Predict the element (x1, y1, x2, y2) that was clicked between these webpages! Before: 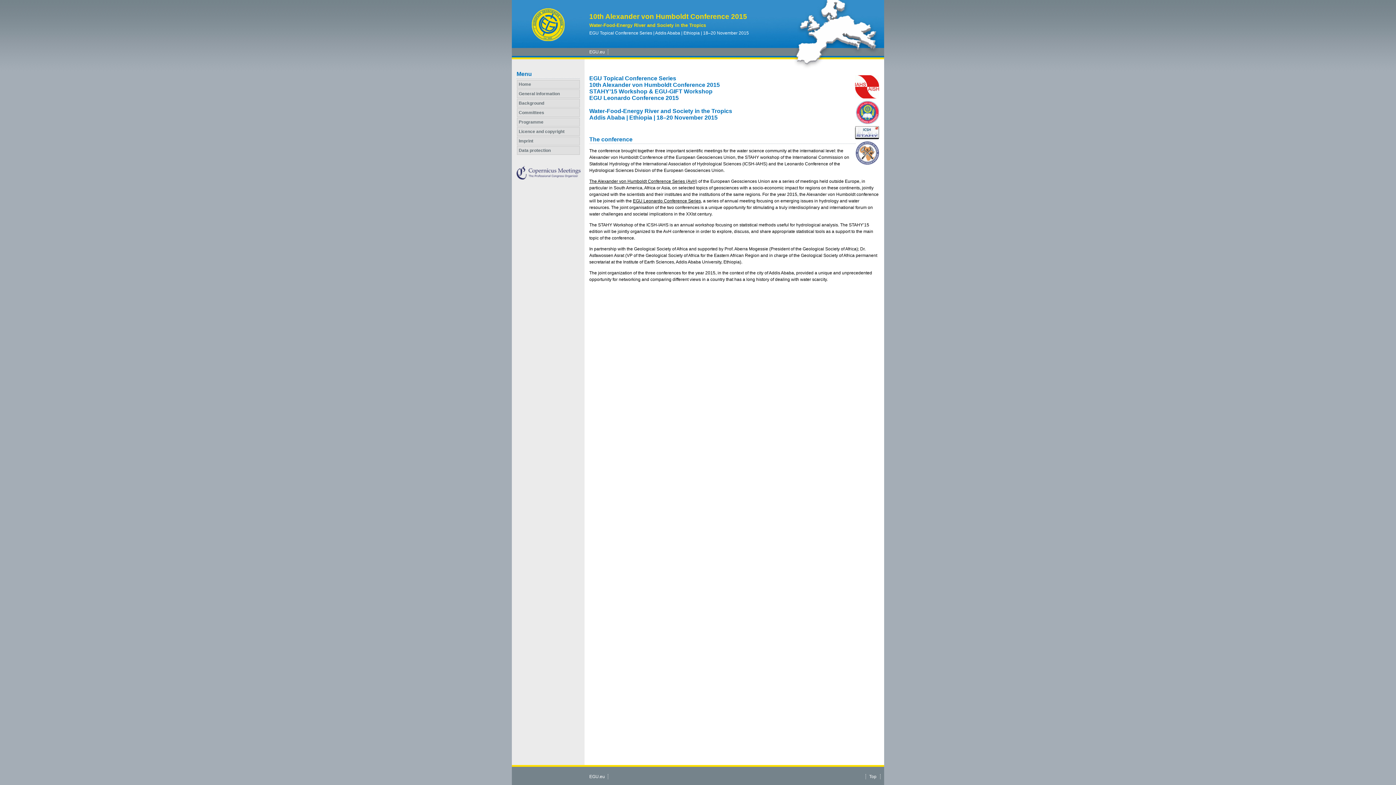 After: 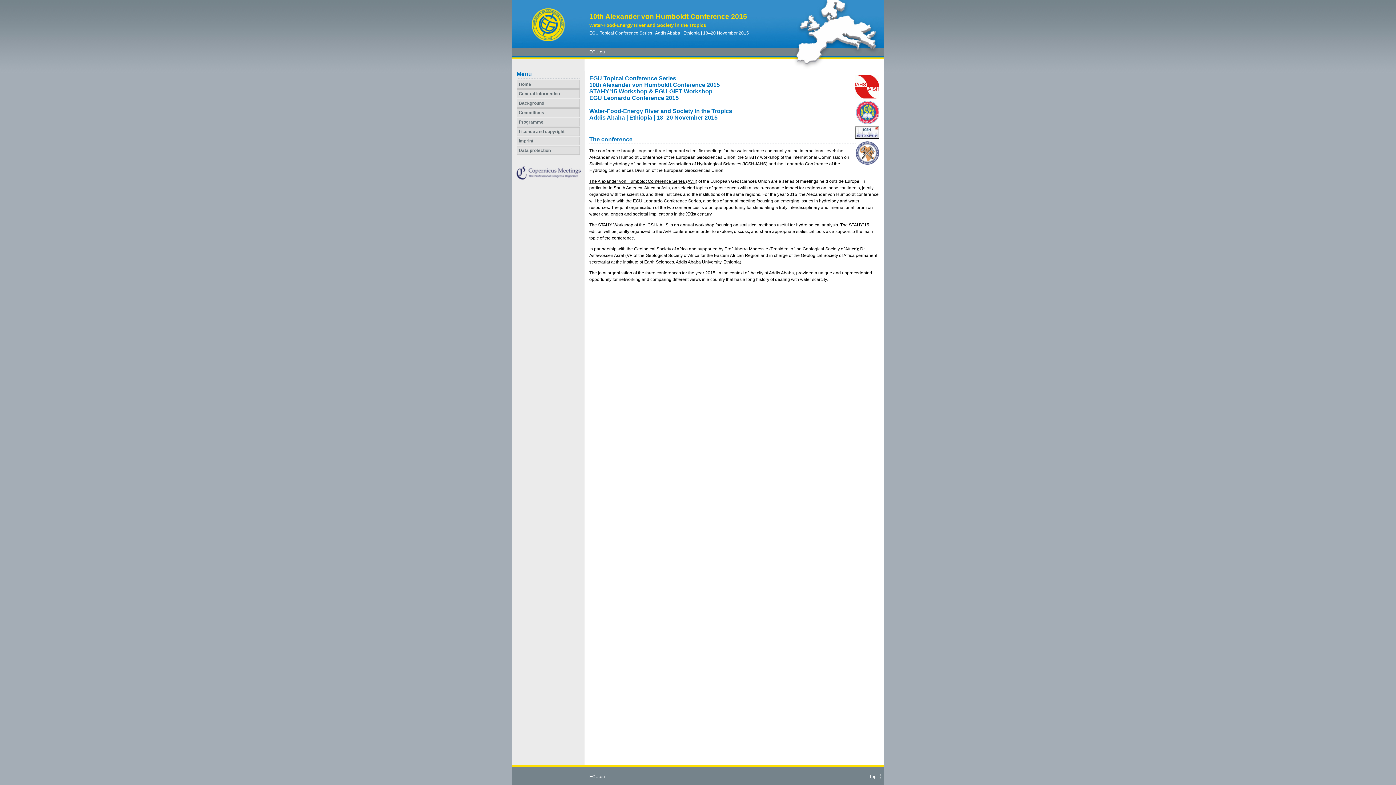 Action: bbox: (589, 49, 605, 54) label: EGU.eu